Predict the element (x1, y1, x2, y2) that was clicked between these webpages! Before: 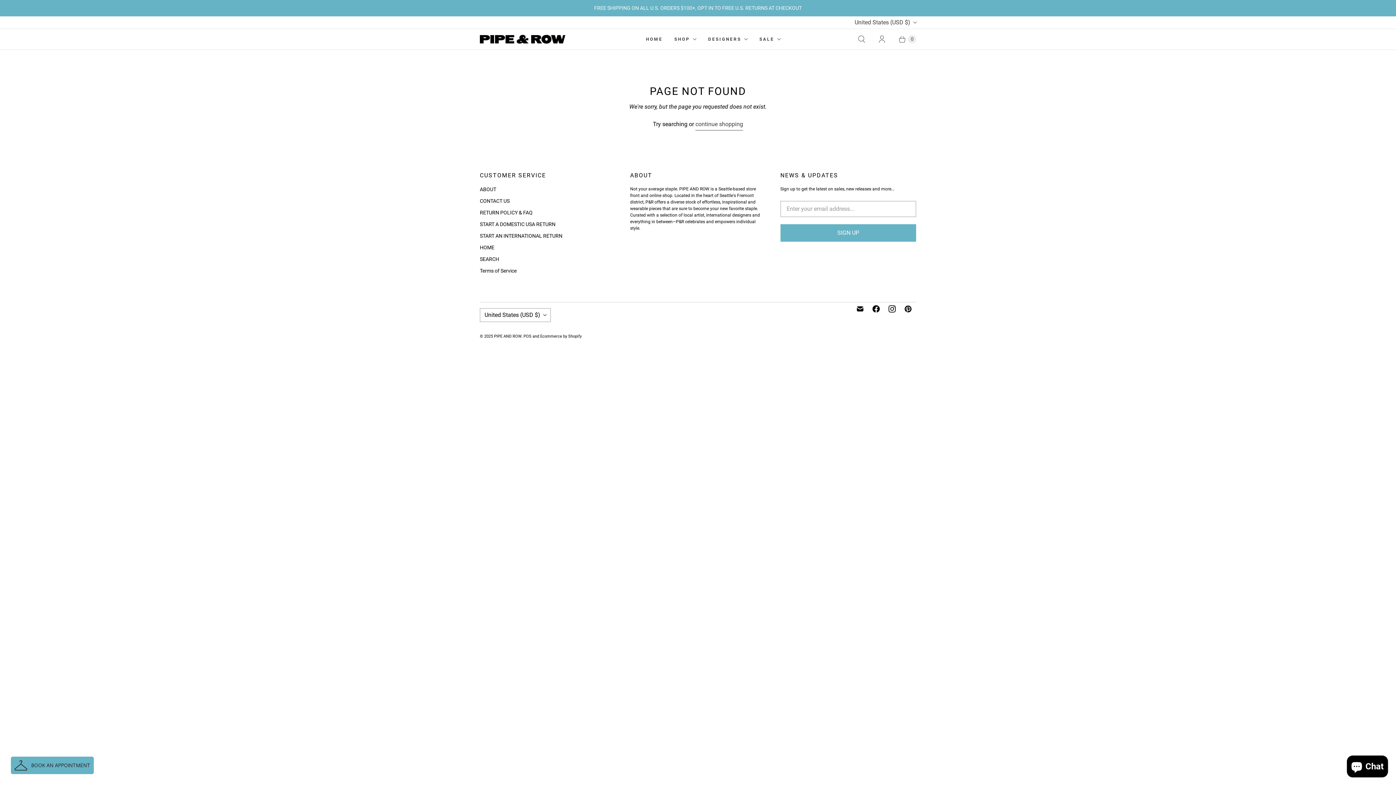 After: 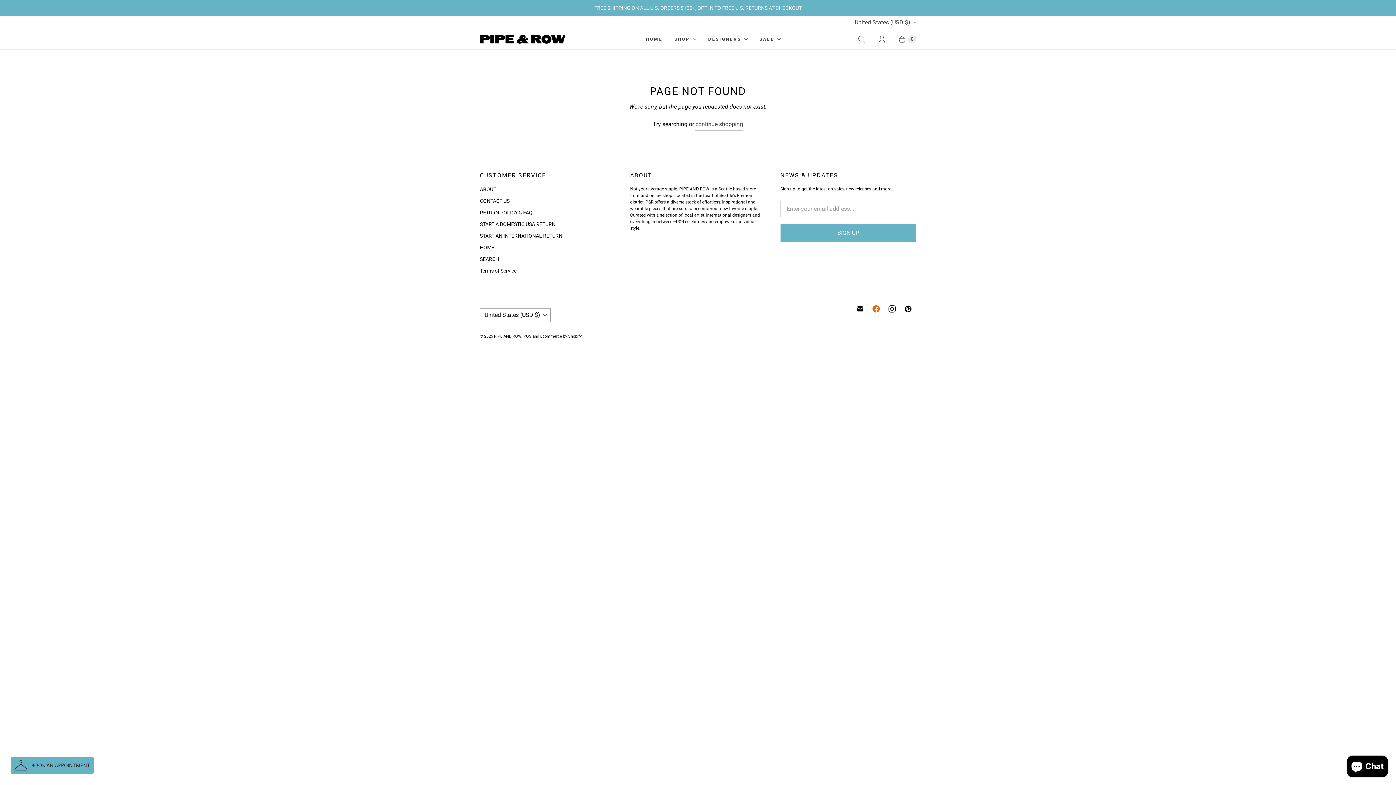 Action: bbox: (868, 302, 884, 315) label: PIPE AND ROW on Facebook